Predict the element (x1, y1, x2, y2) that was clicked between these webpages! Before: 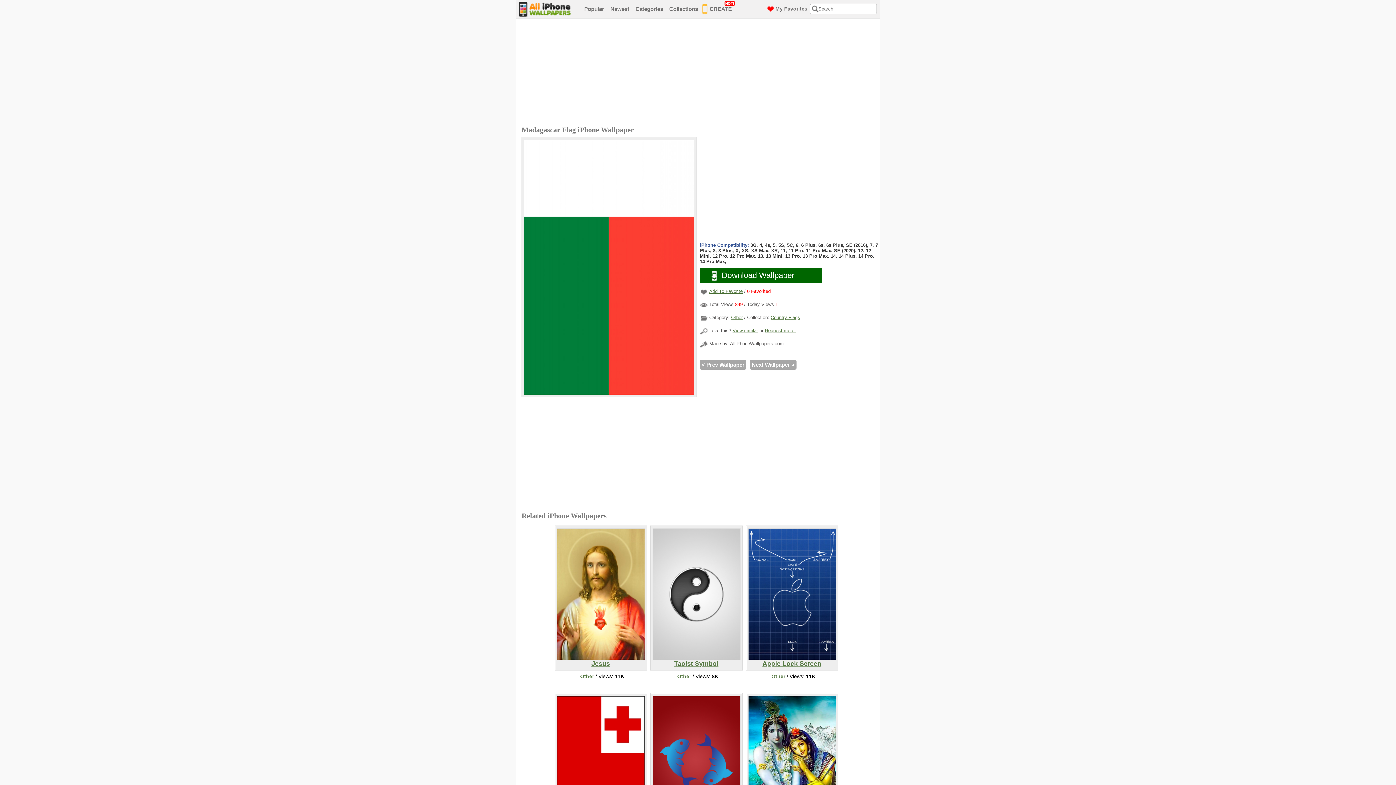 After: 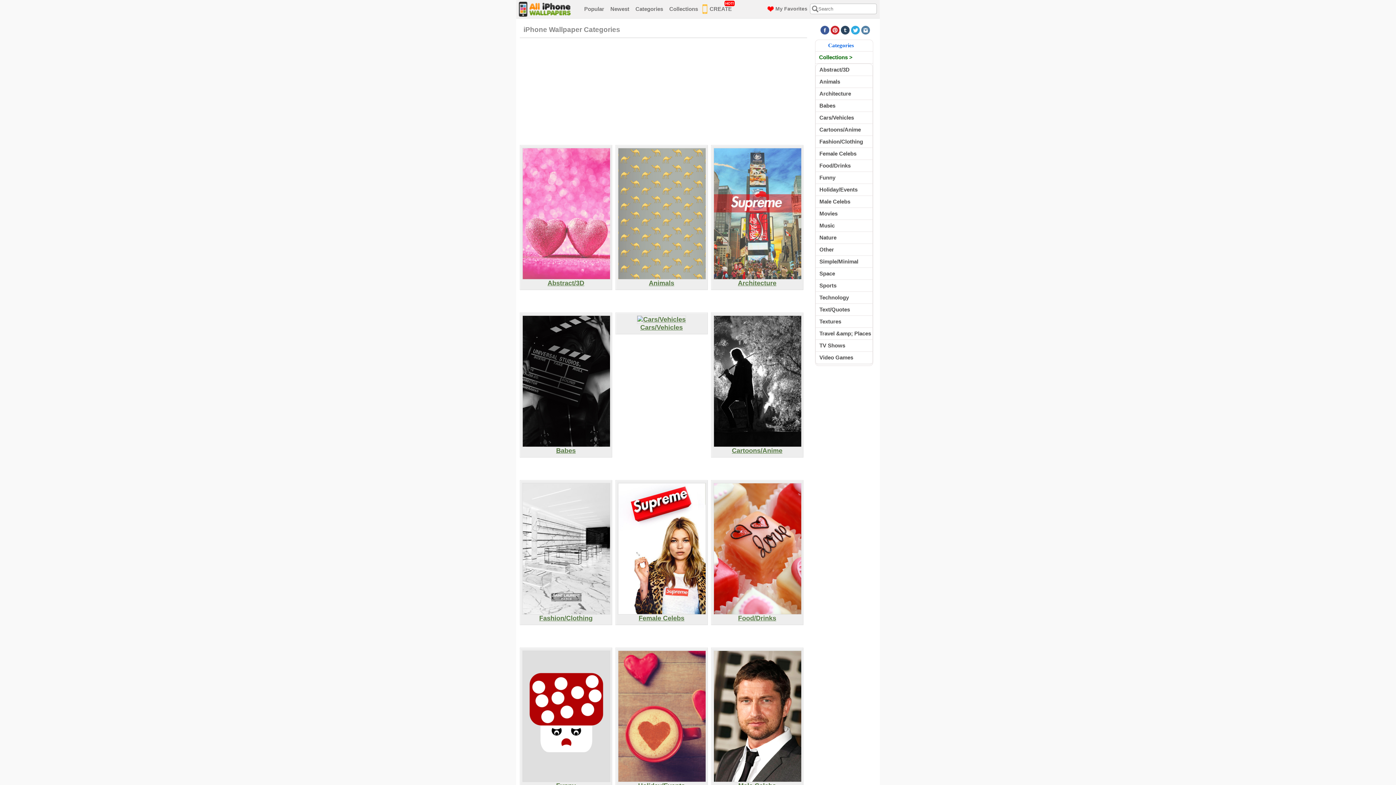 Action: bbox: (633, 1, 666, 17) label: Categories